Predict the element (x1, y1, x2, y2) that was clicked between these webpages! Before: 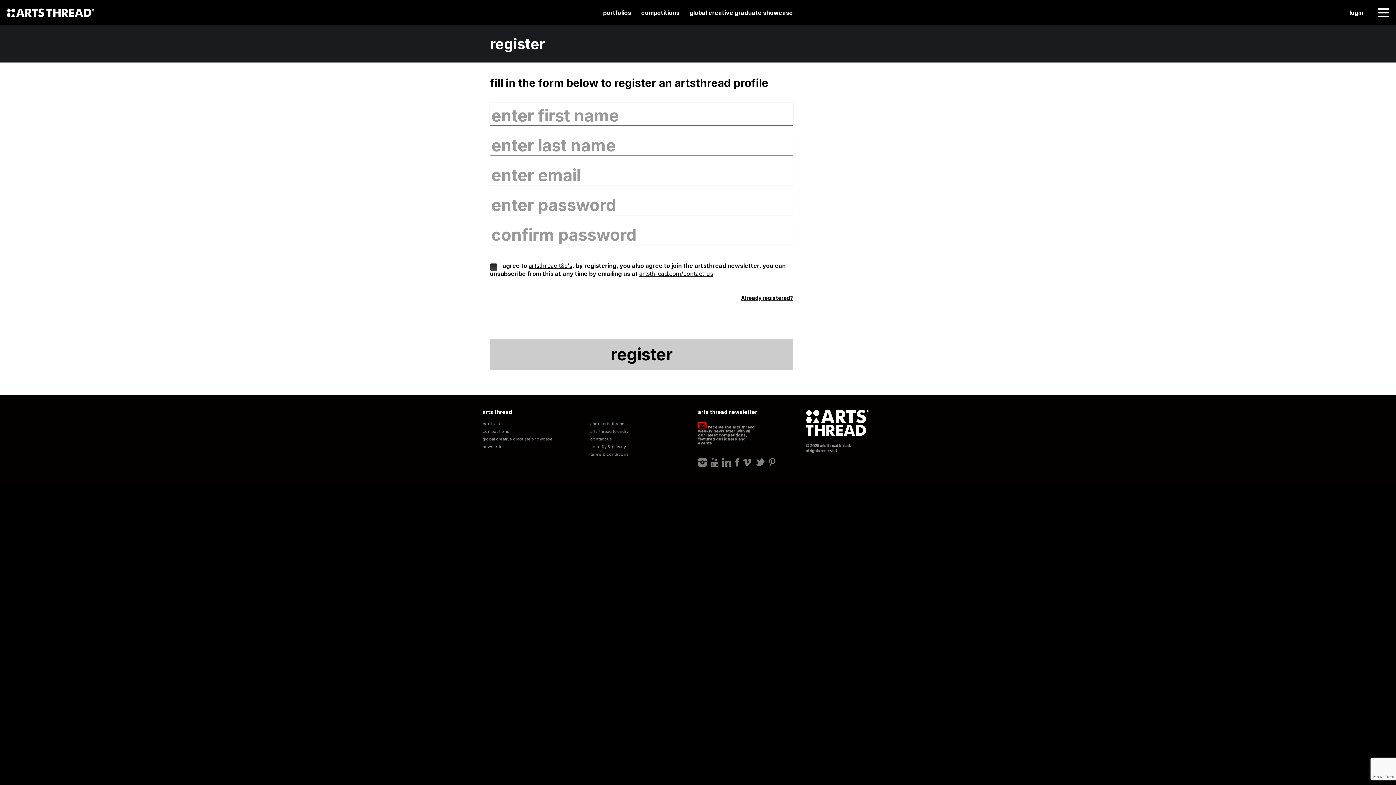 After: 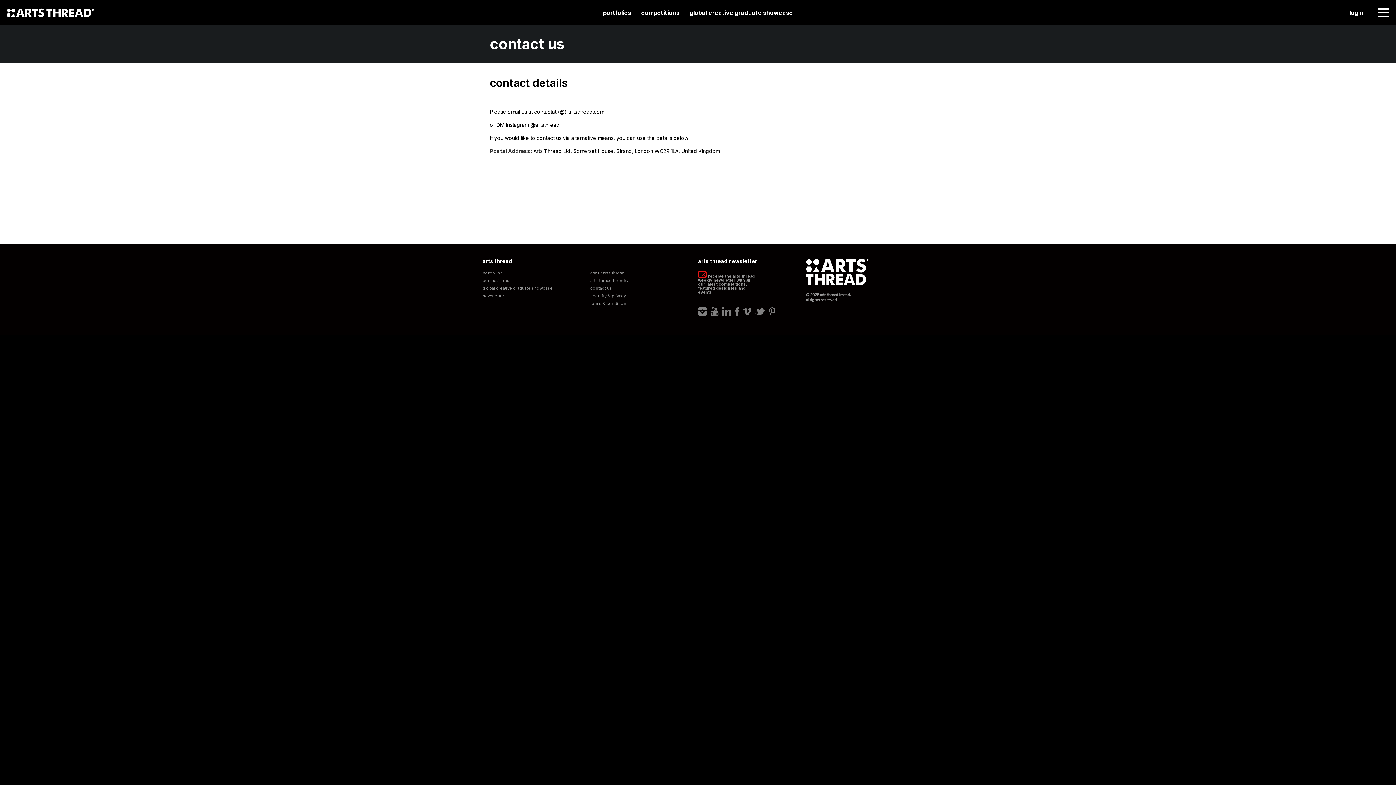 Action: bbox: (590, 437, 698, 441) label: contact us